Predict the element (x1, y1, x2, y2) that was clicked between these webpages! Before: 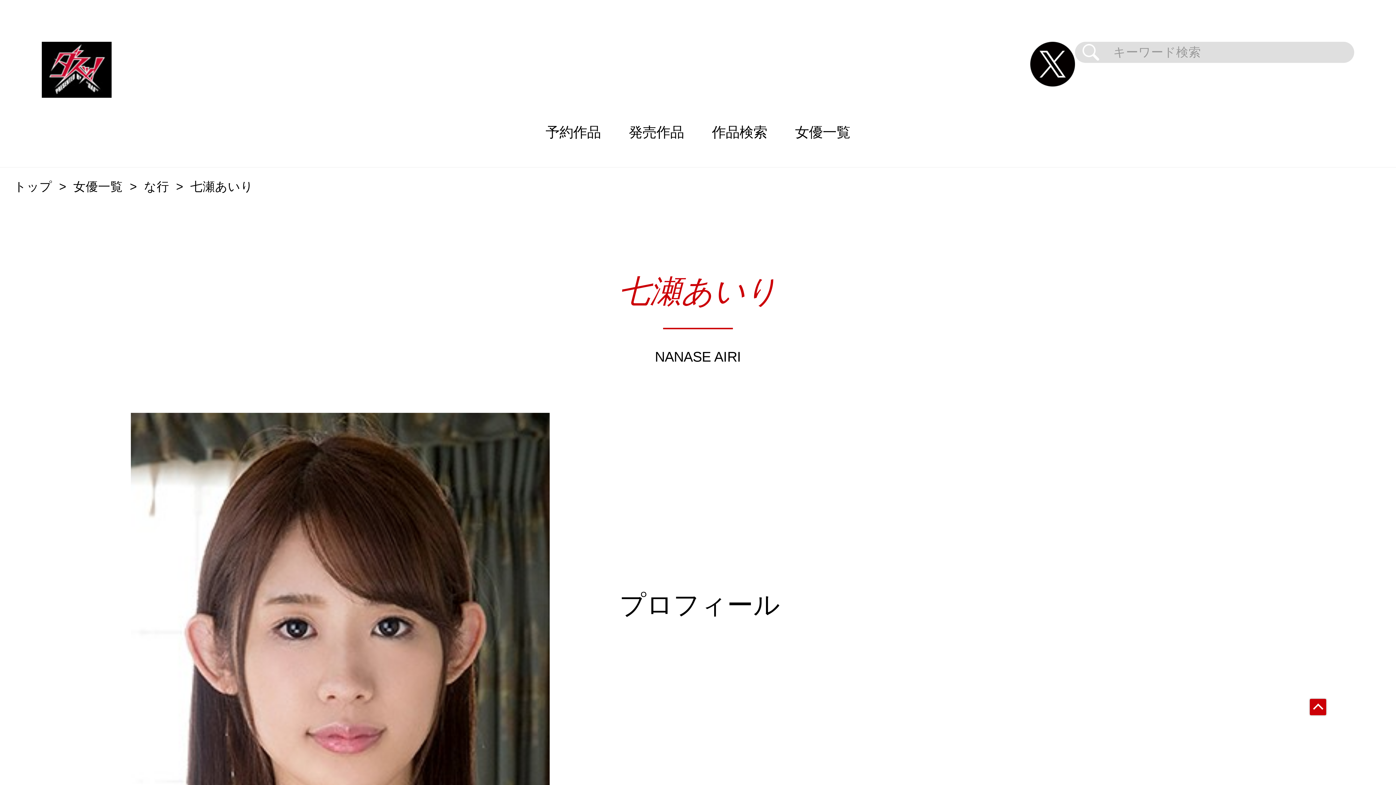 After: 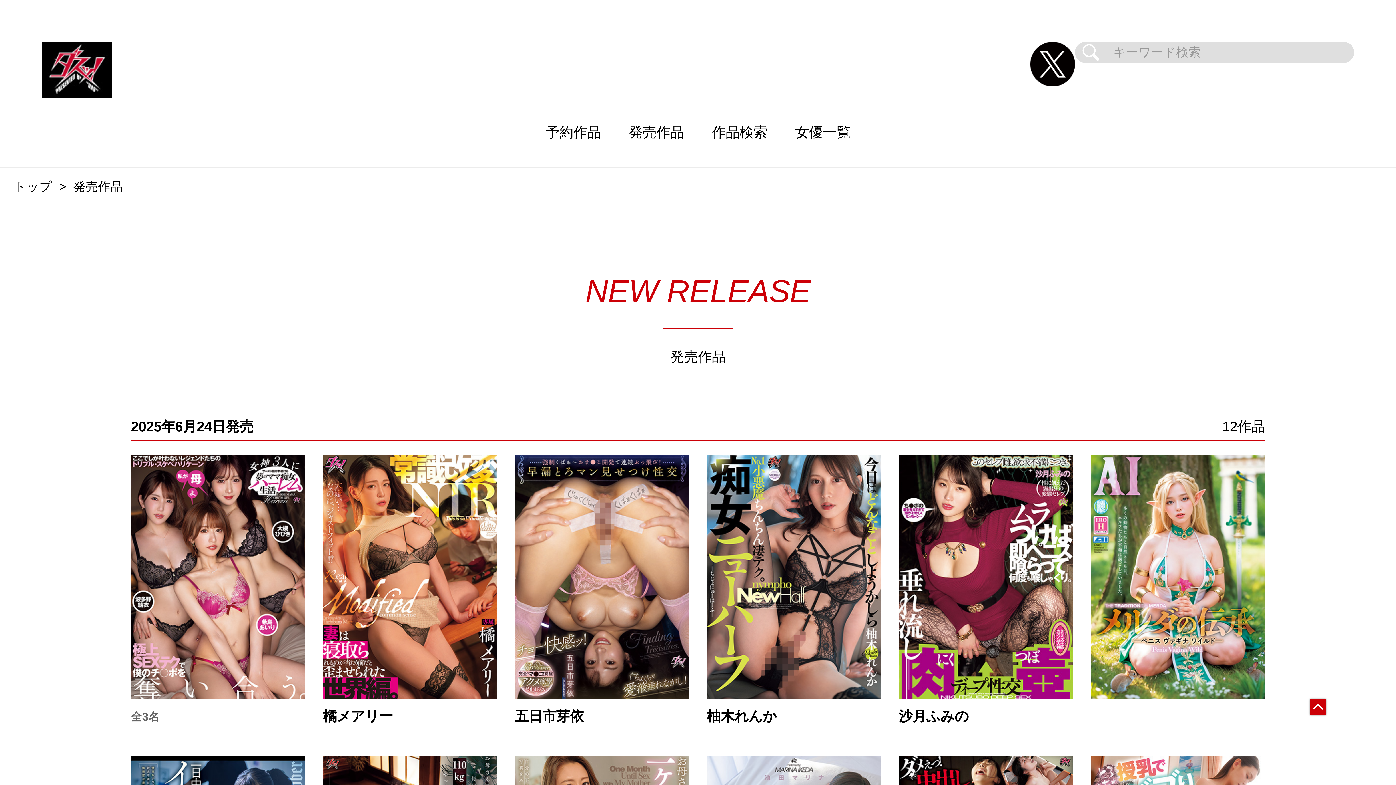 Action: bbox: (614, 97, 698, 167) label: 発売作品